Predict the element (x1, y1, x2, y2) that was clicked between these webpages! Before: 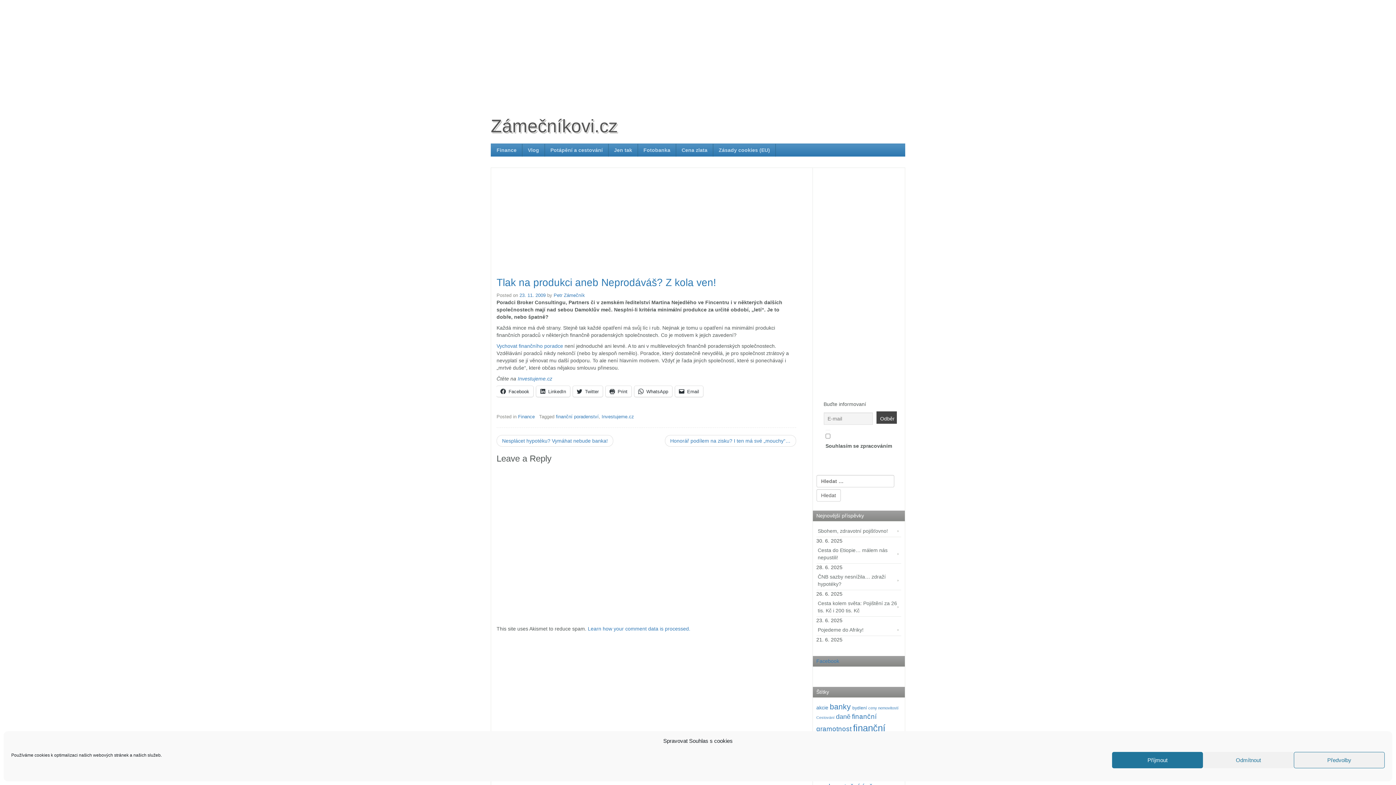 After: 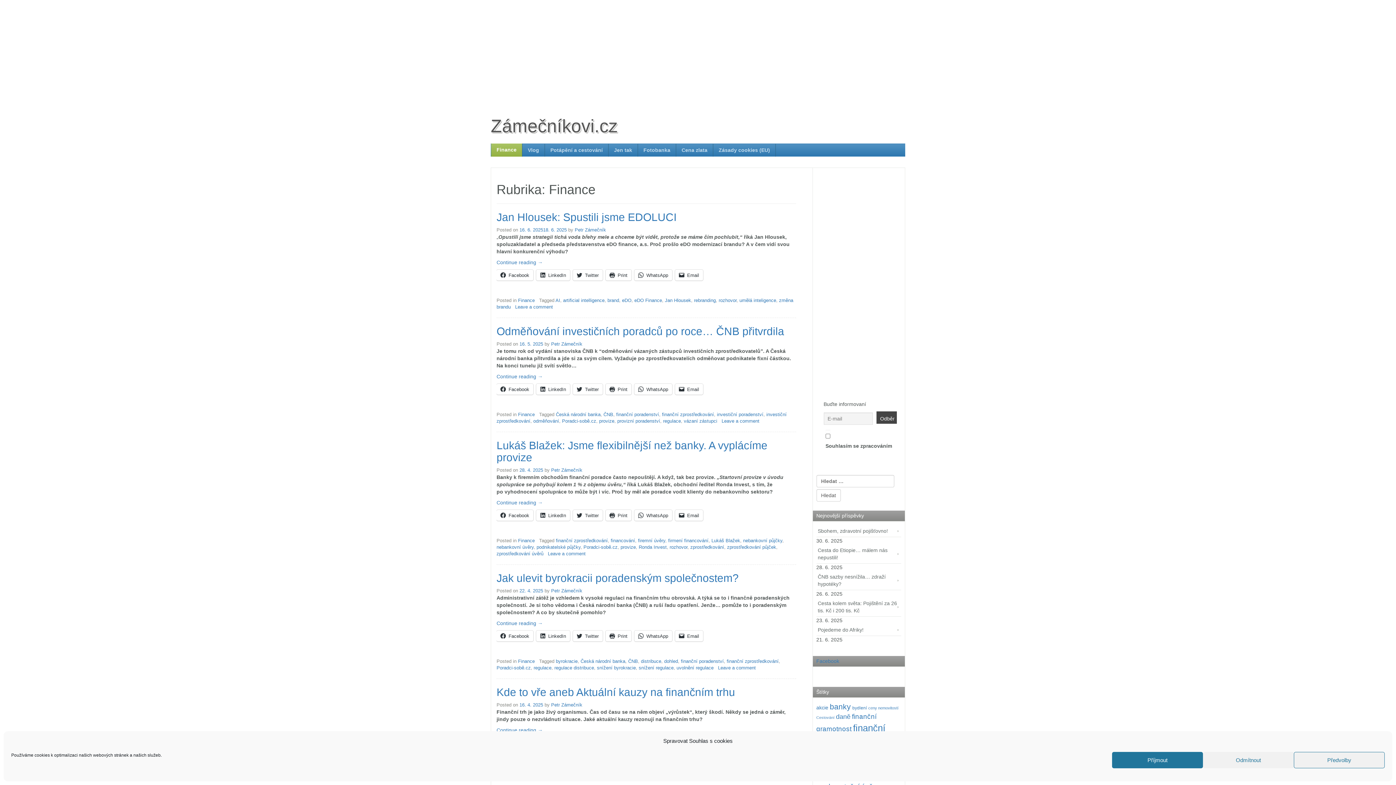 Action: label: Finance bbox: (518, 414, 534, 419)